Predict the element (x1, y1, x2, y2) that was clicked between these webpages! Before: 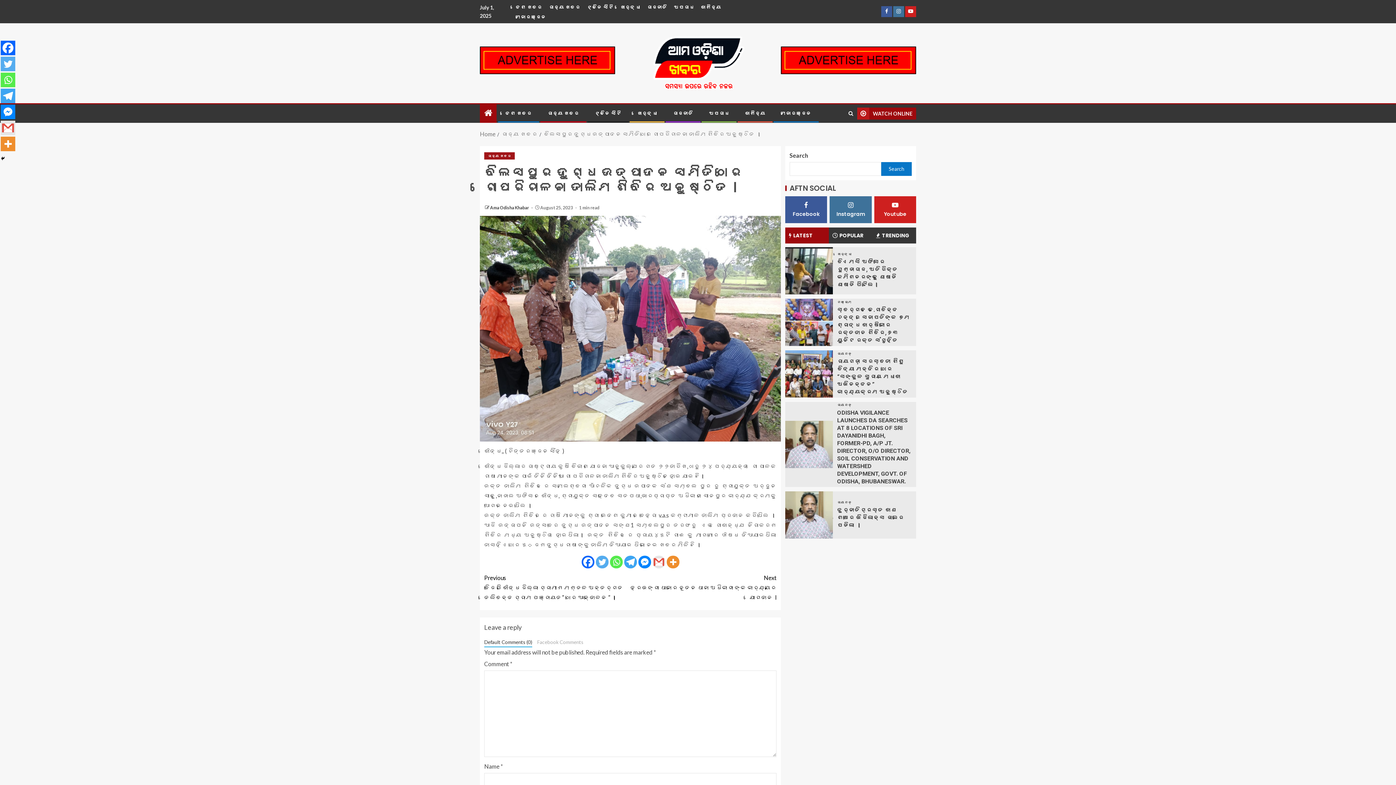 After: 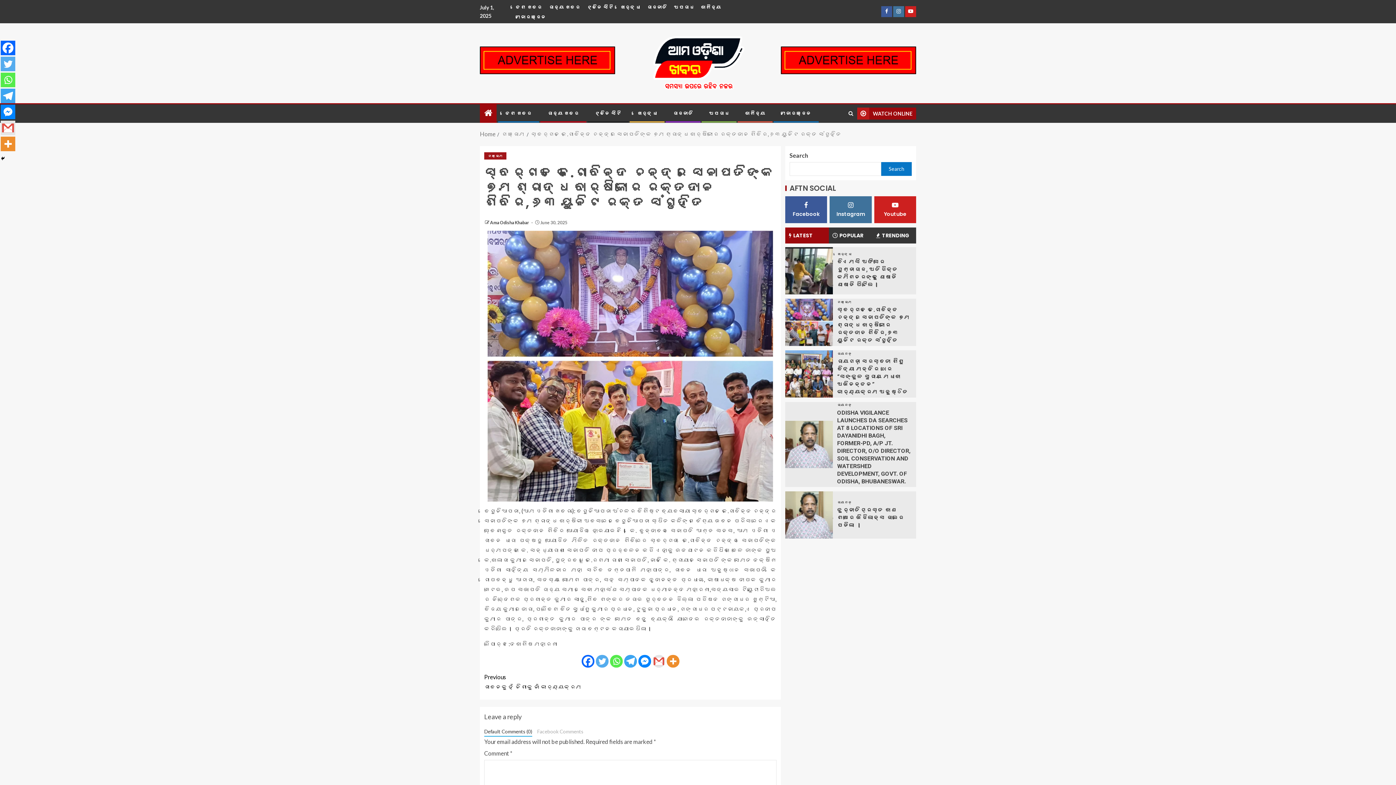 Action: bbox: (785, 298, 833, 346)